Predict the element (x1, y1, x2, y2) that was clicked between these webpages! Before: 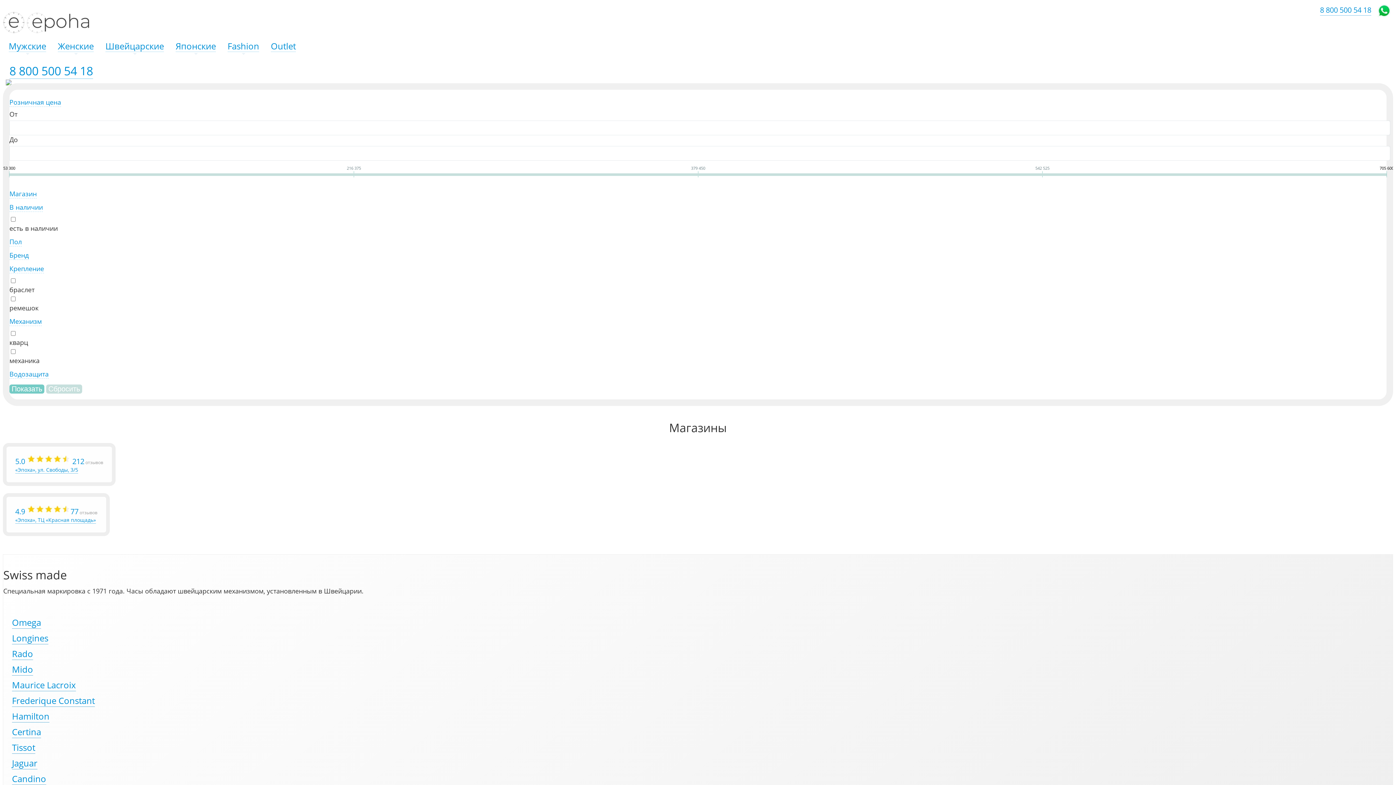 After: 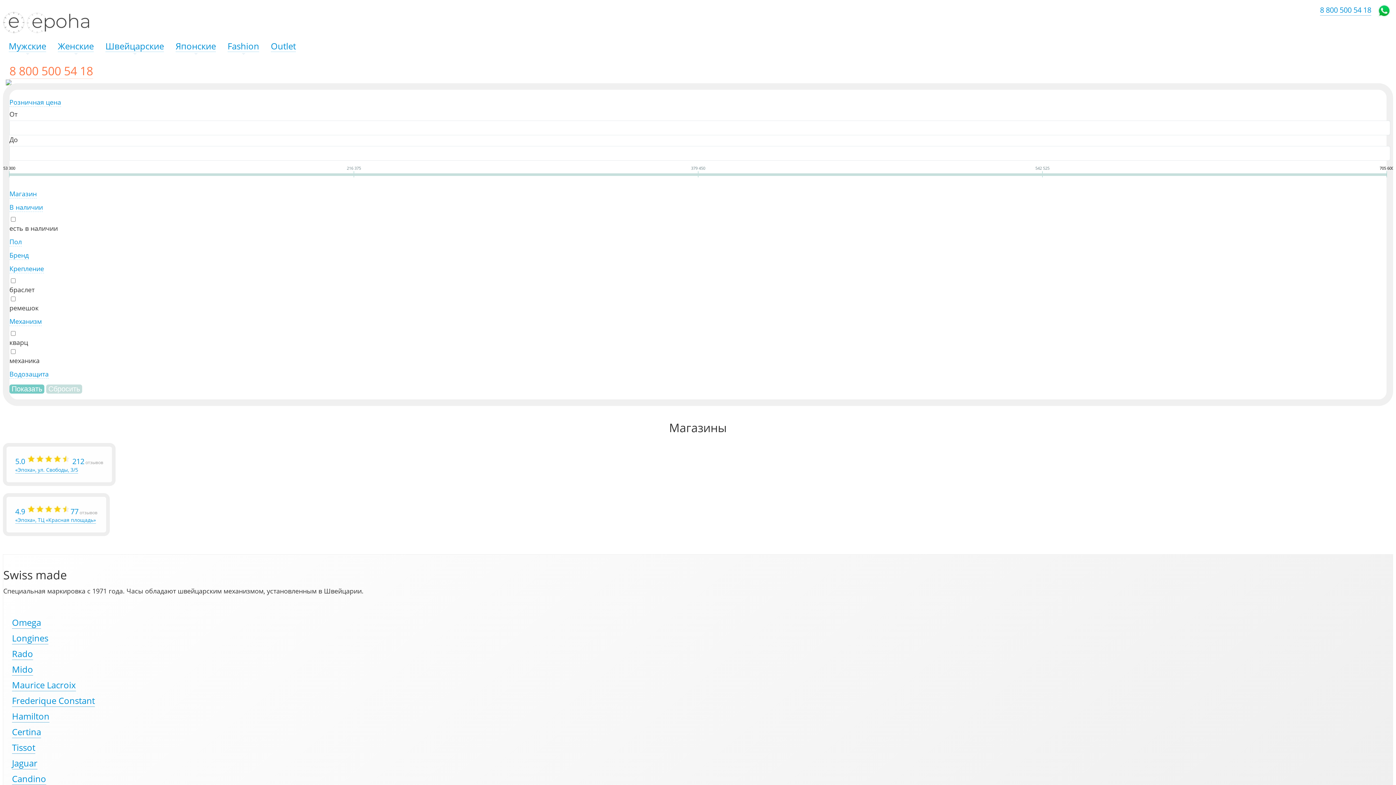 Action: bbox: (9, 62, 93, 78) label: 8 800 500 54 18